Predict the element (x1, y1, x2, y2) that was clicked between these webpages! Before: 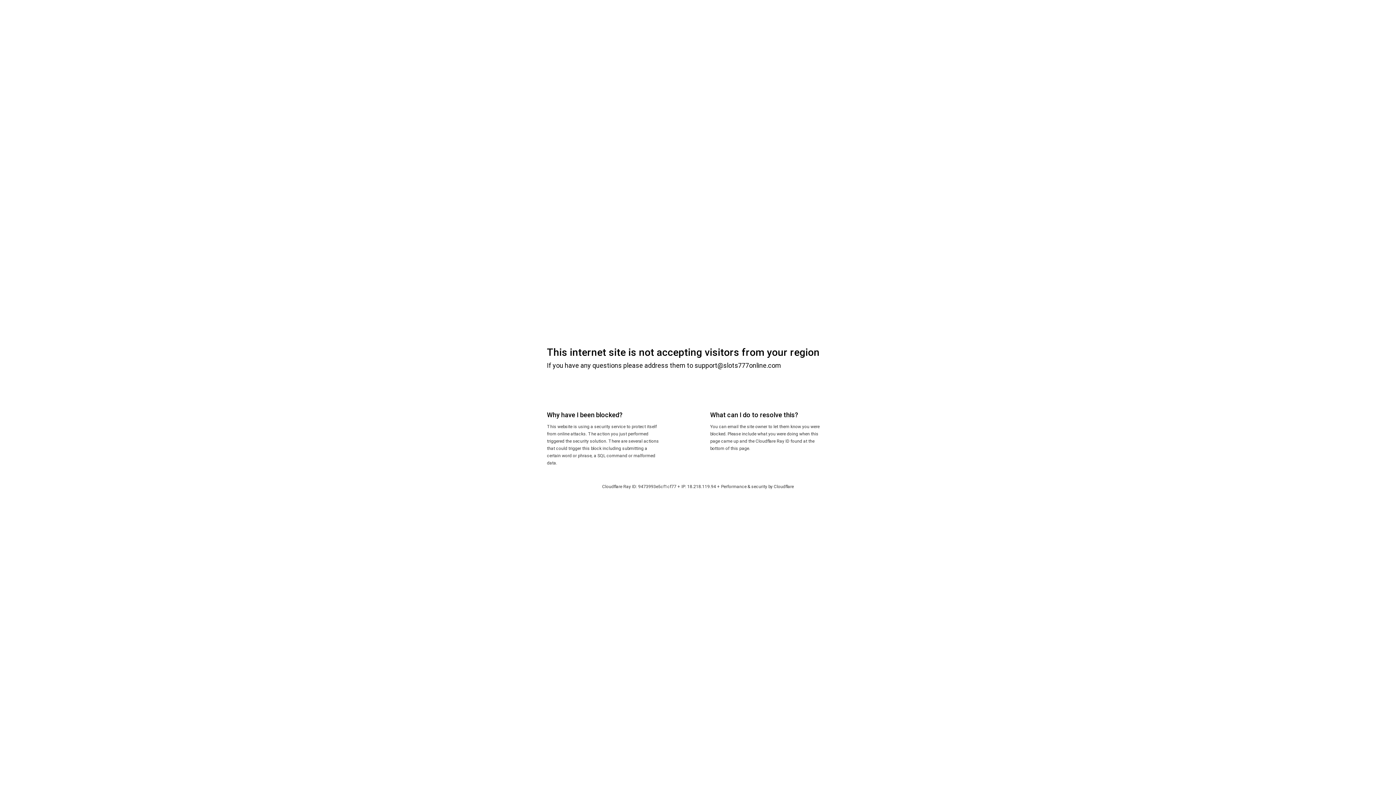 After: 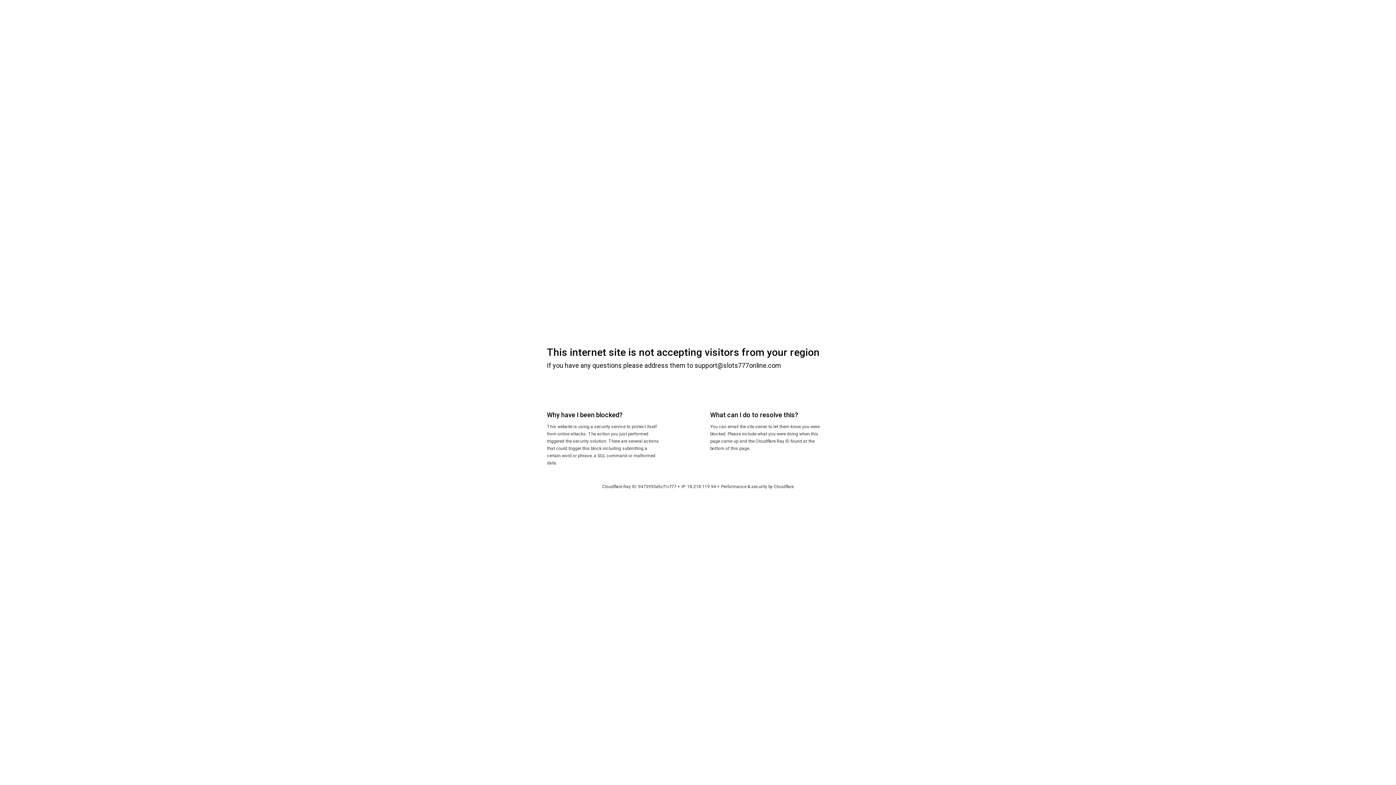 Action: bbox: (774, 484, 794, 489) label: Cloudflare